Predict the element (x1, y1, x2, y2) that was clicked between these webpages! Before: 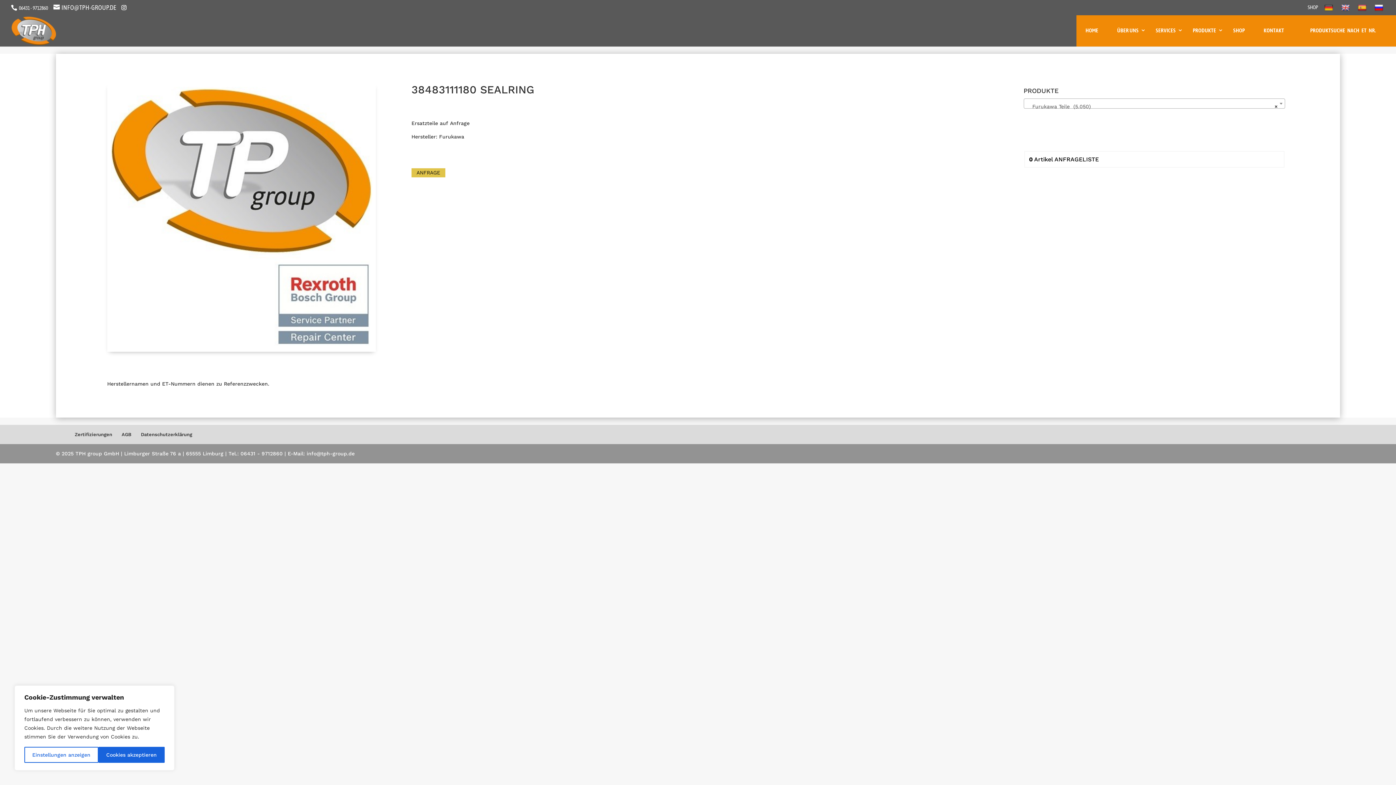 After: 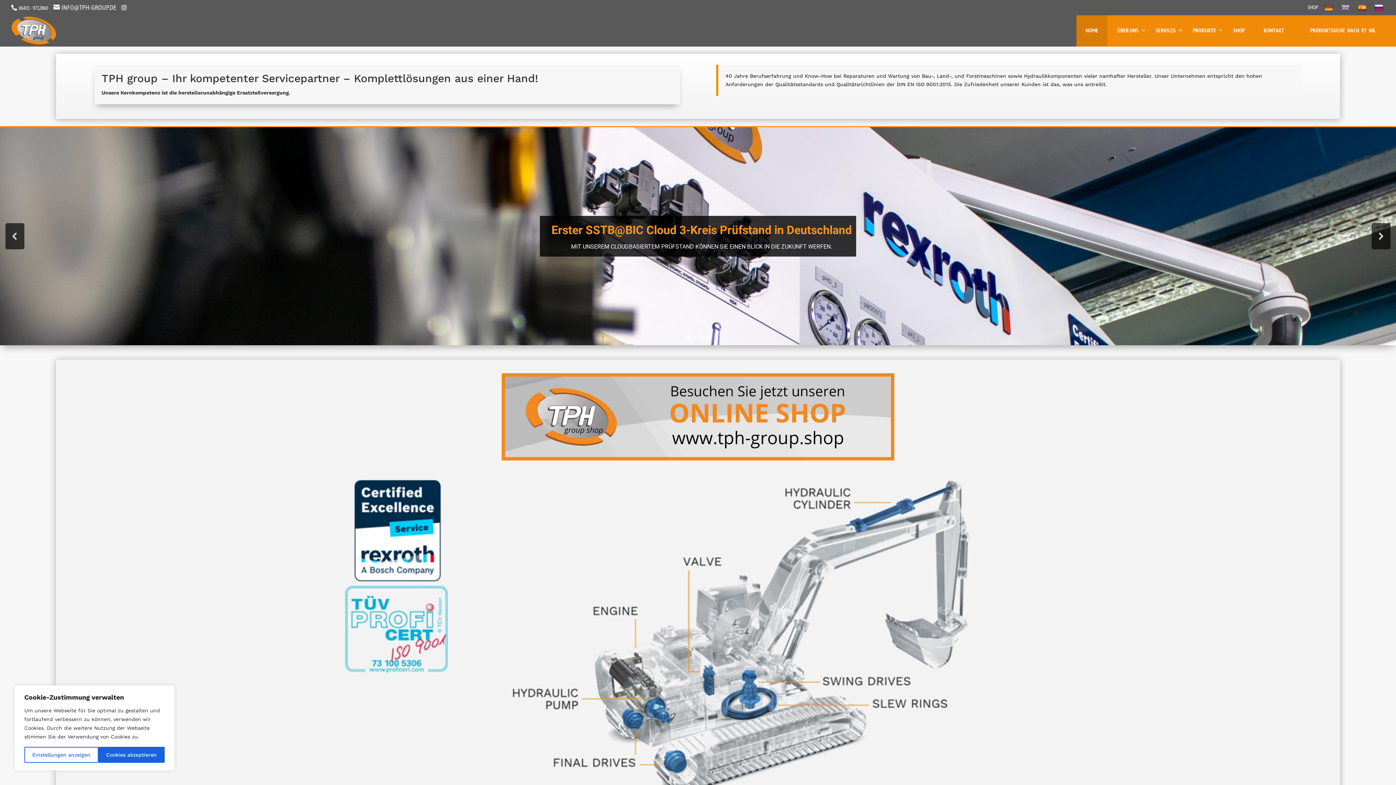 Action: bbox: (1076, 15, 1107, 46) label: HOME